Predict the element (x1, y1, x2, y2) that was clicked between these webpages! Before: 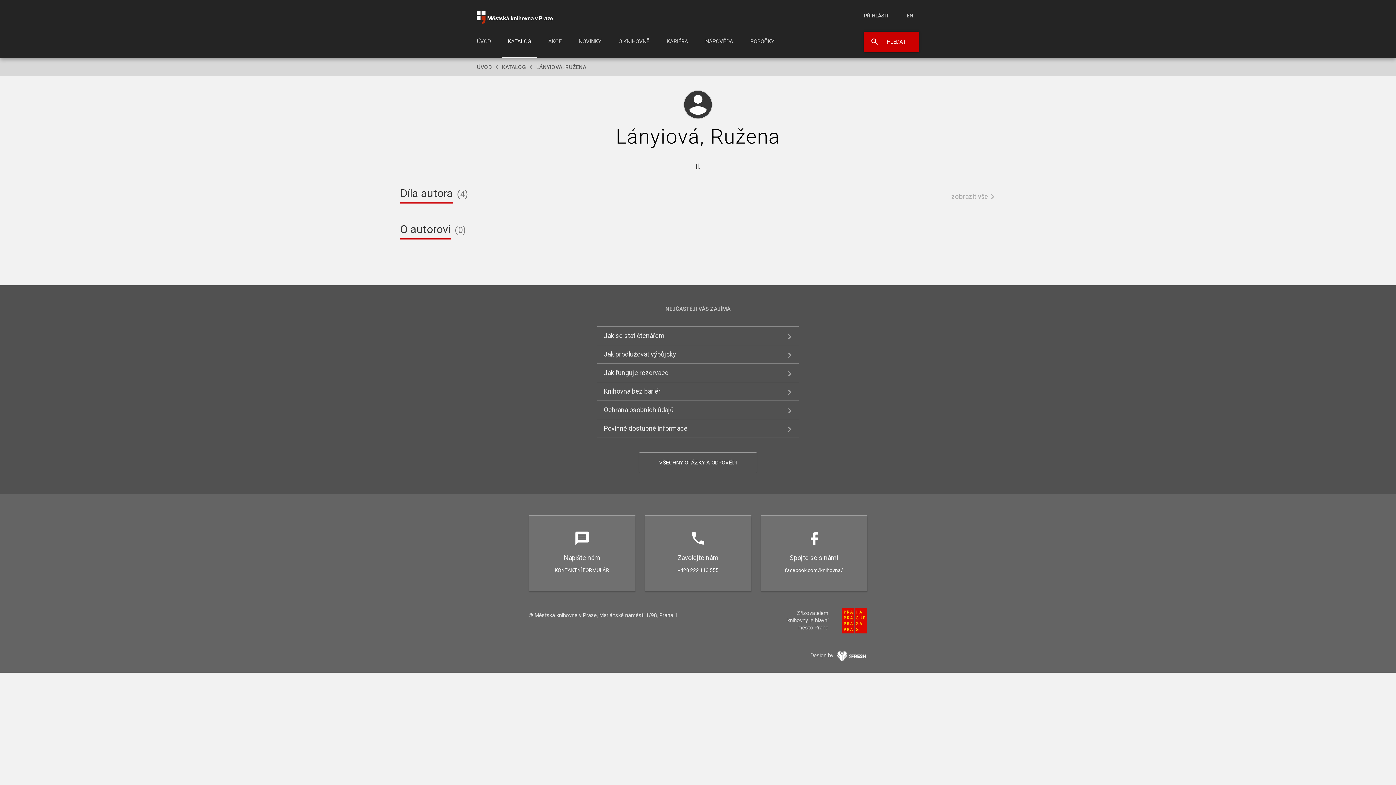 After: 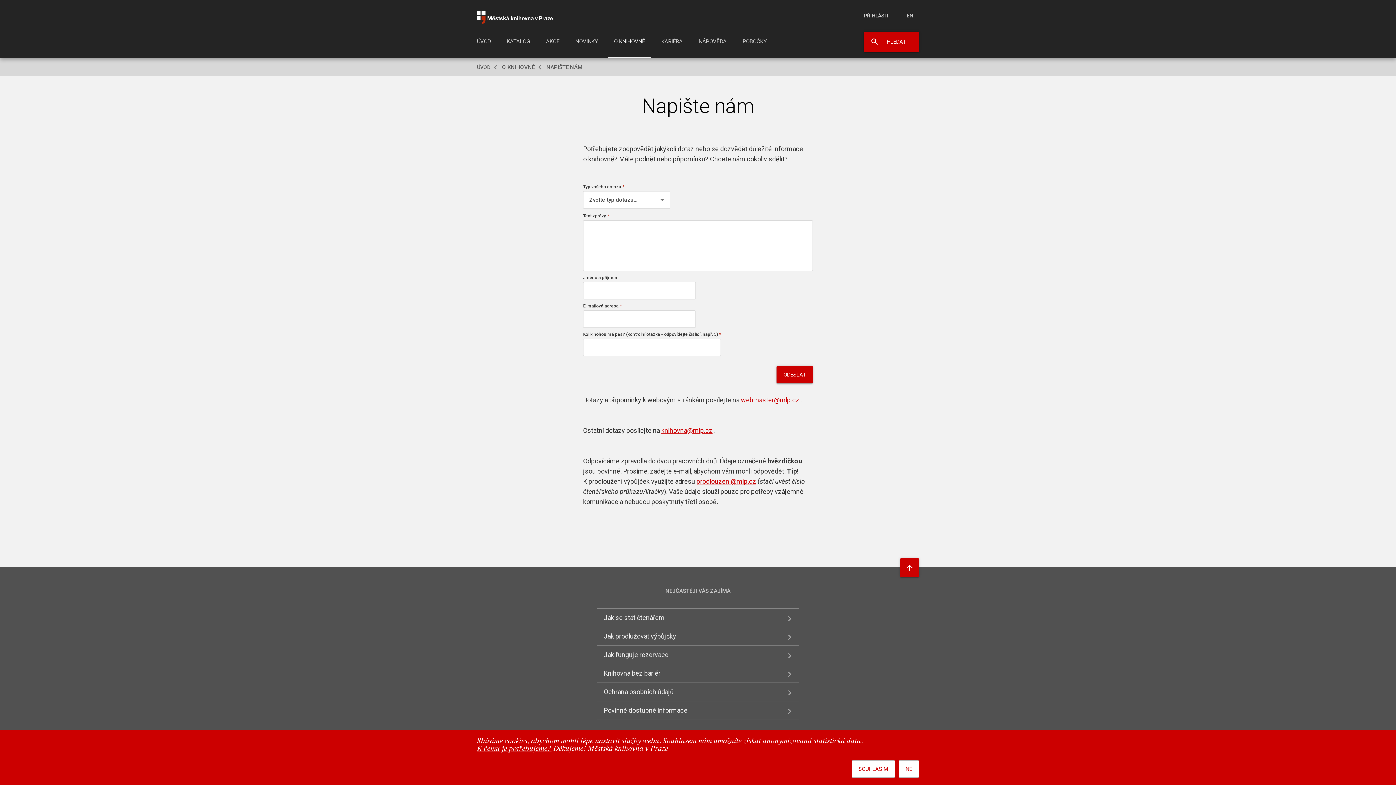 Action: bbox: (528, 515, 635, 591) label: Napište nám
KONTAKTNÍ FORMULÁŘ